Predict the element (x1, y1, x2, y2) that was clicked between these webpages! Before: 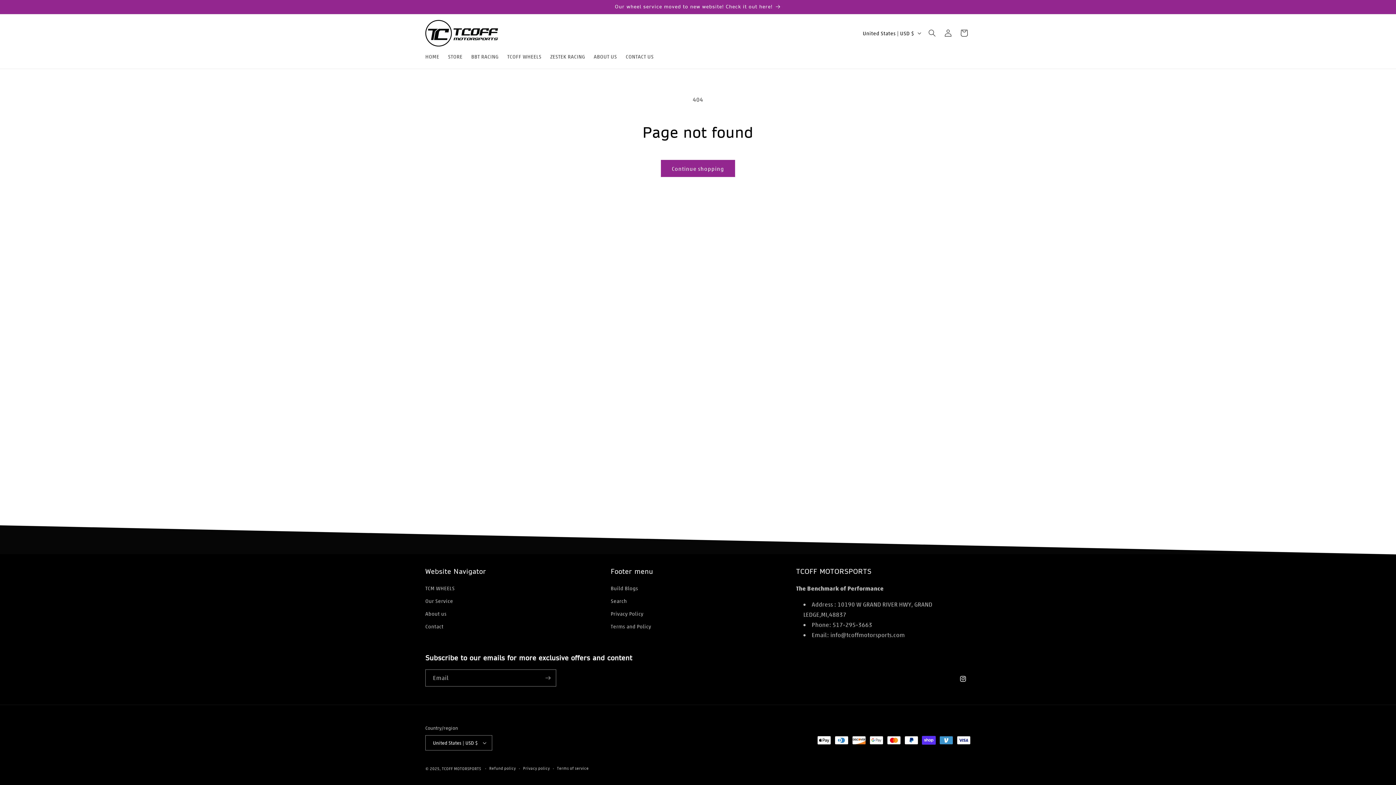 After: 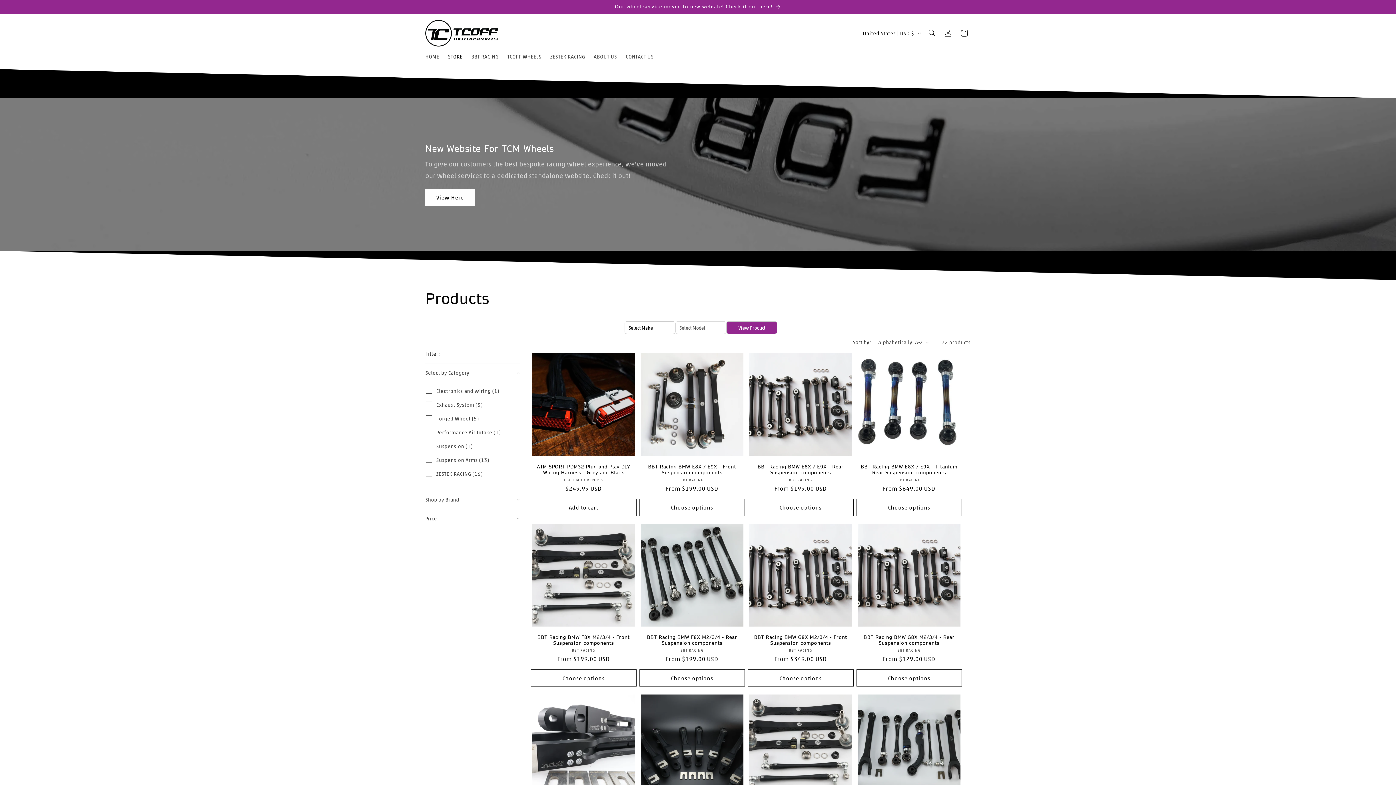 Action: bbox: (425, 594, 453, 607) label: Our Service